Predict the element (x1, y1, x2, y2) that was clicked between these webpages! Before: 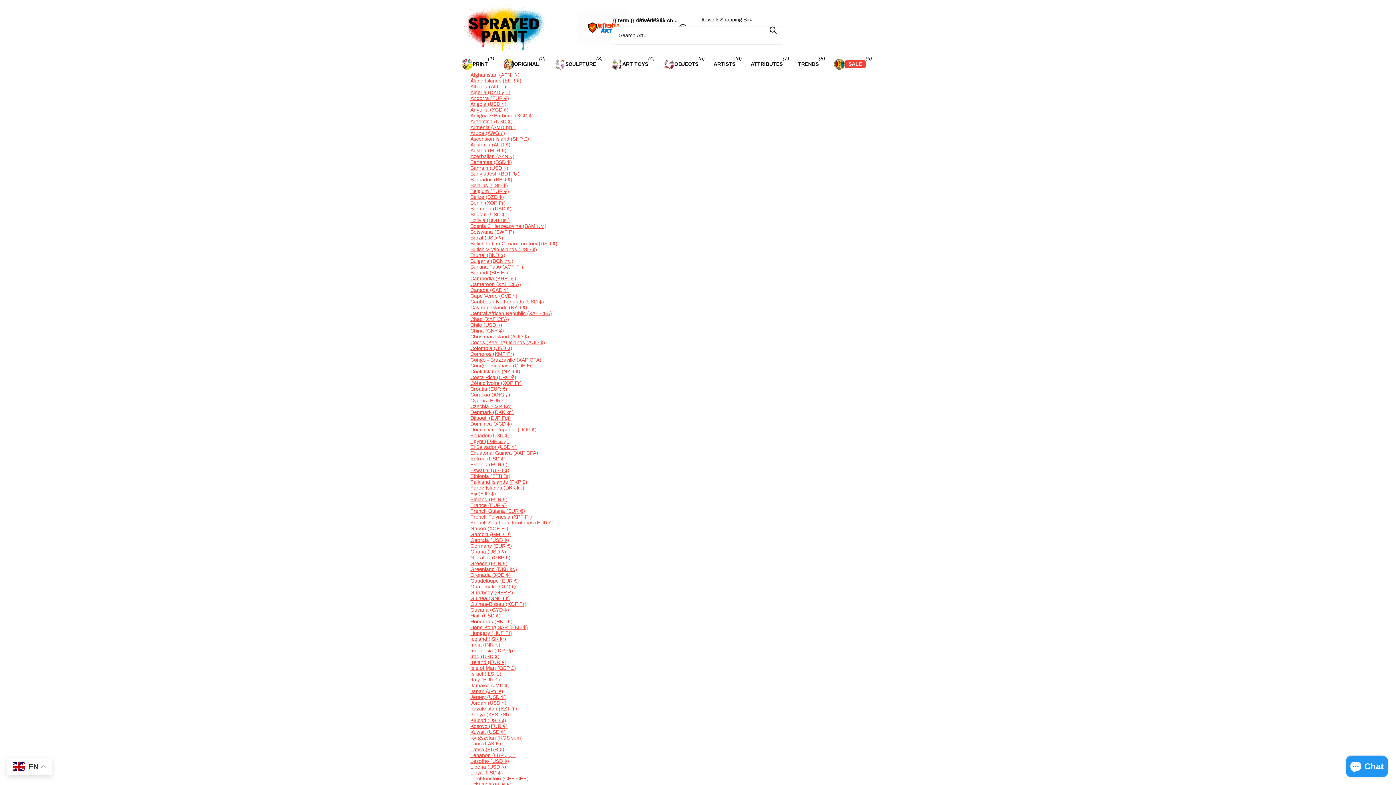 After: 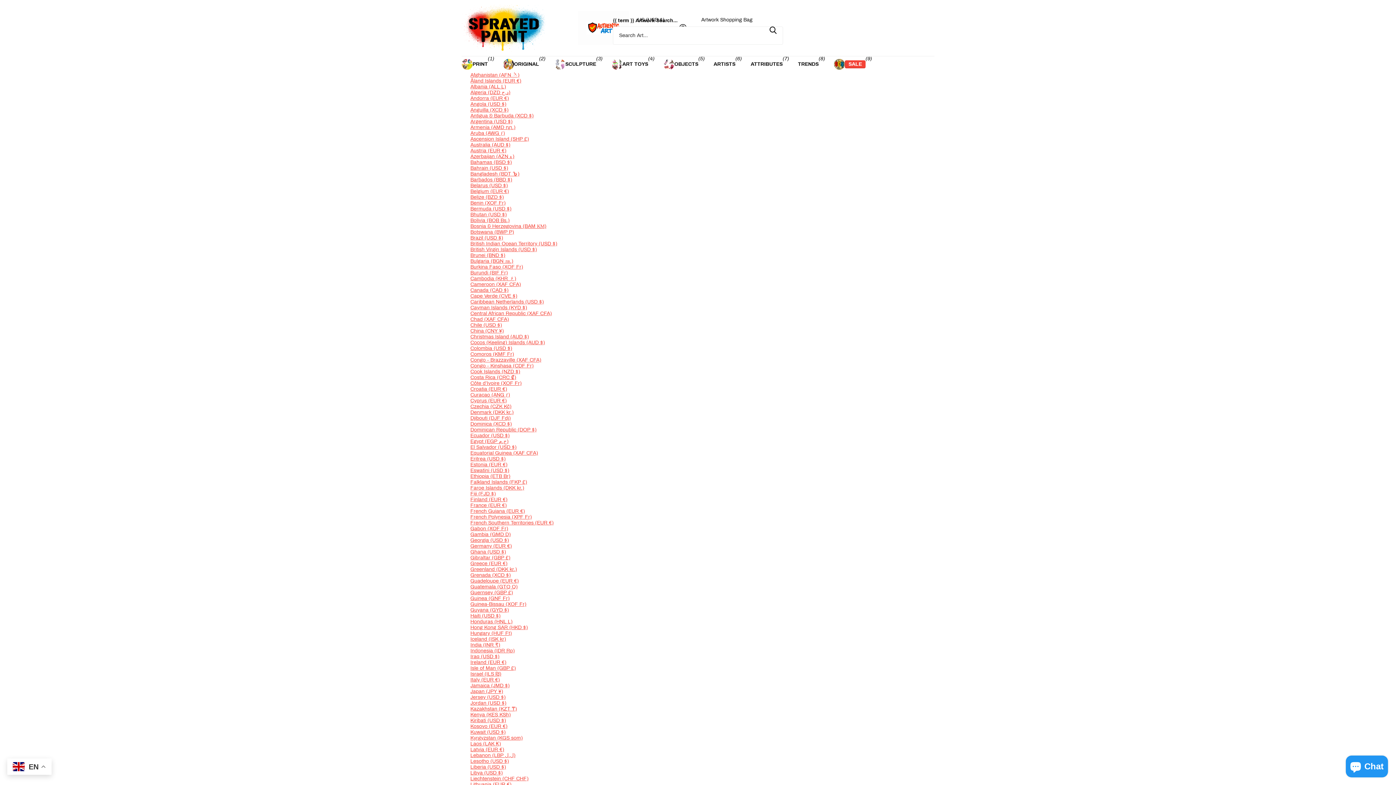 Action: bbox: (470, 700, 506, 706) label: Jordan (USD $)